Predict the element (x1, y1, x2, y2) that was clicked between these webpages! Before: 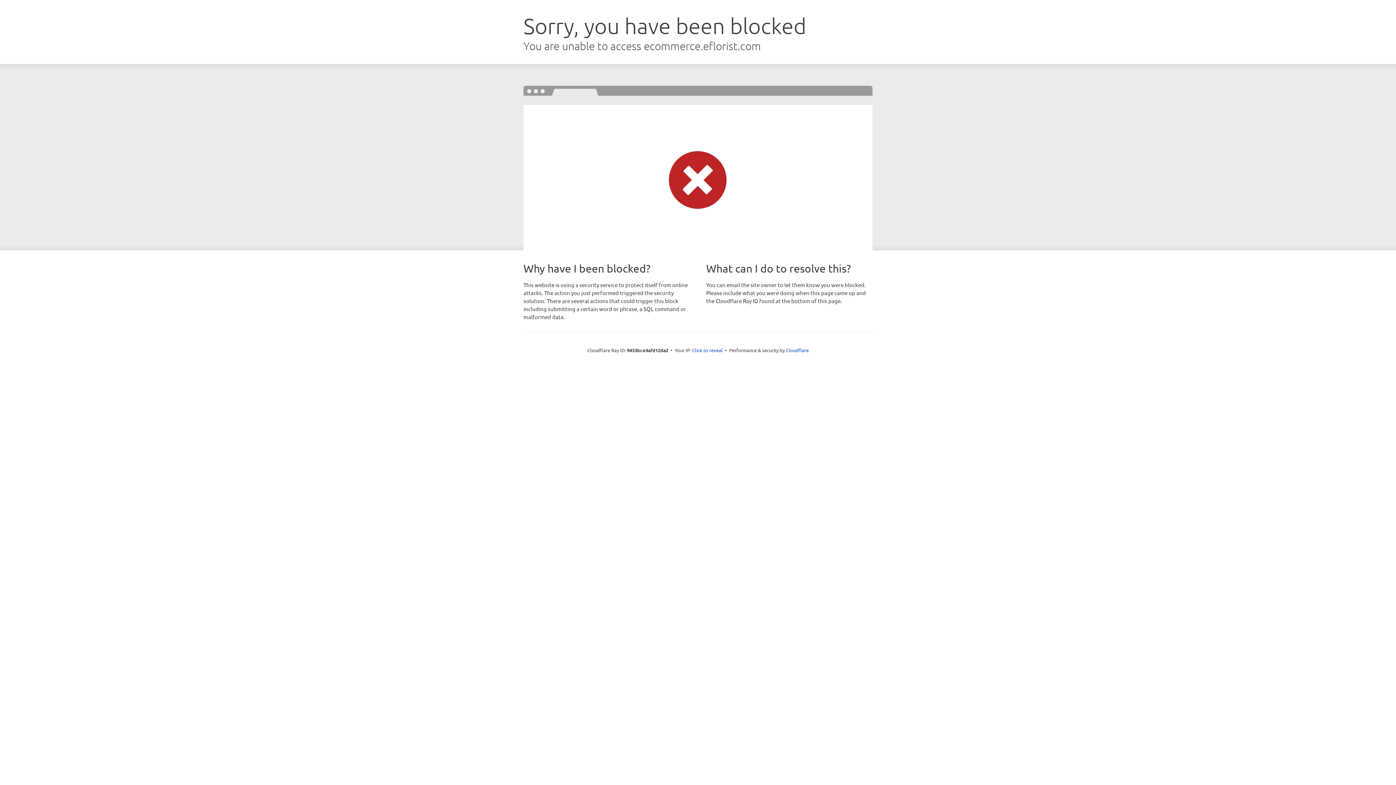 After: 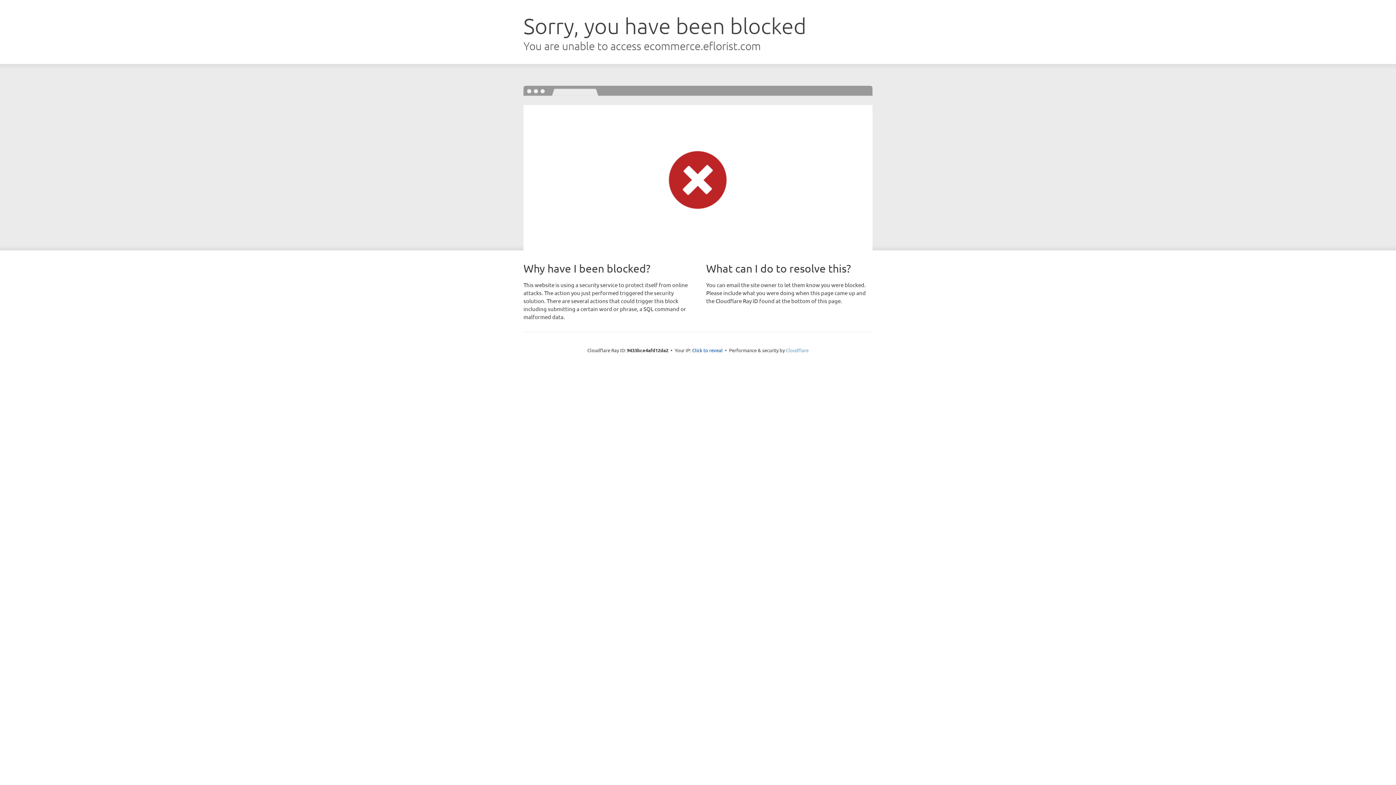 Action: label: Cloudflare bbox: (786, 347, 808, 353)